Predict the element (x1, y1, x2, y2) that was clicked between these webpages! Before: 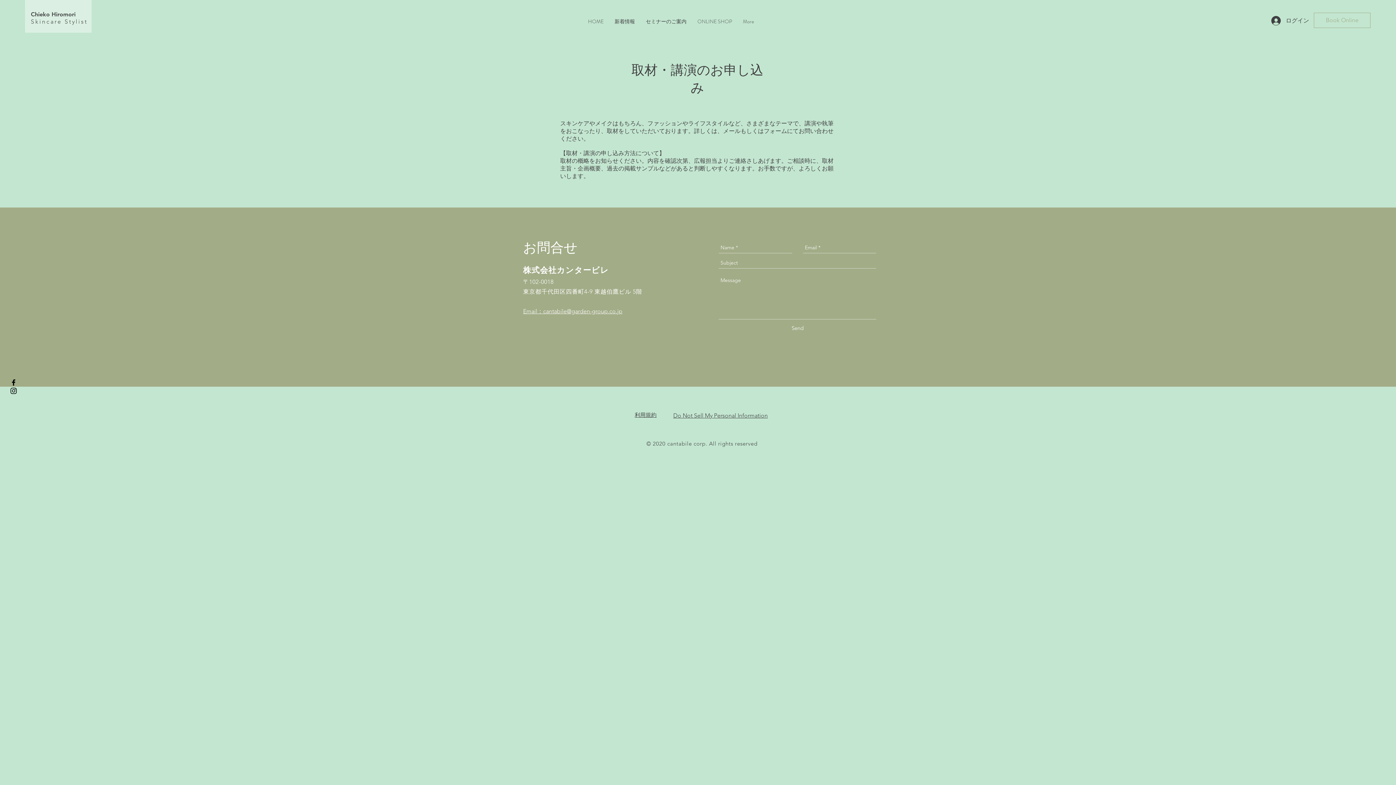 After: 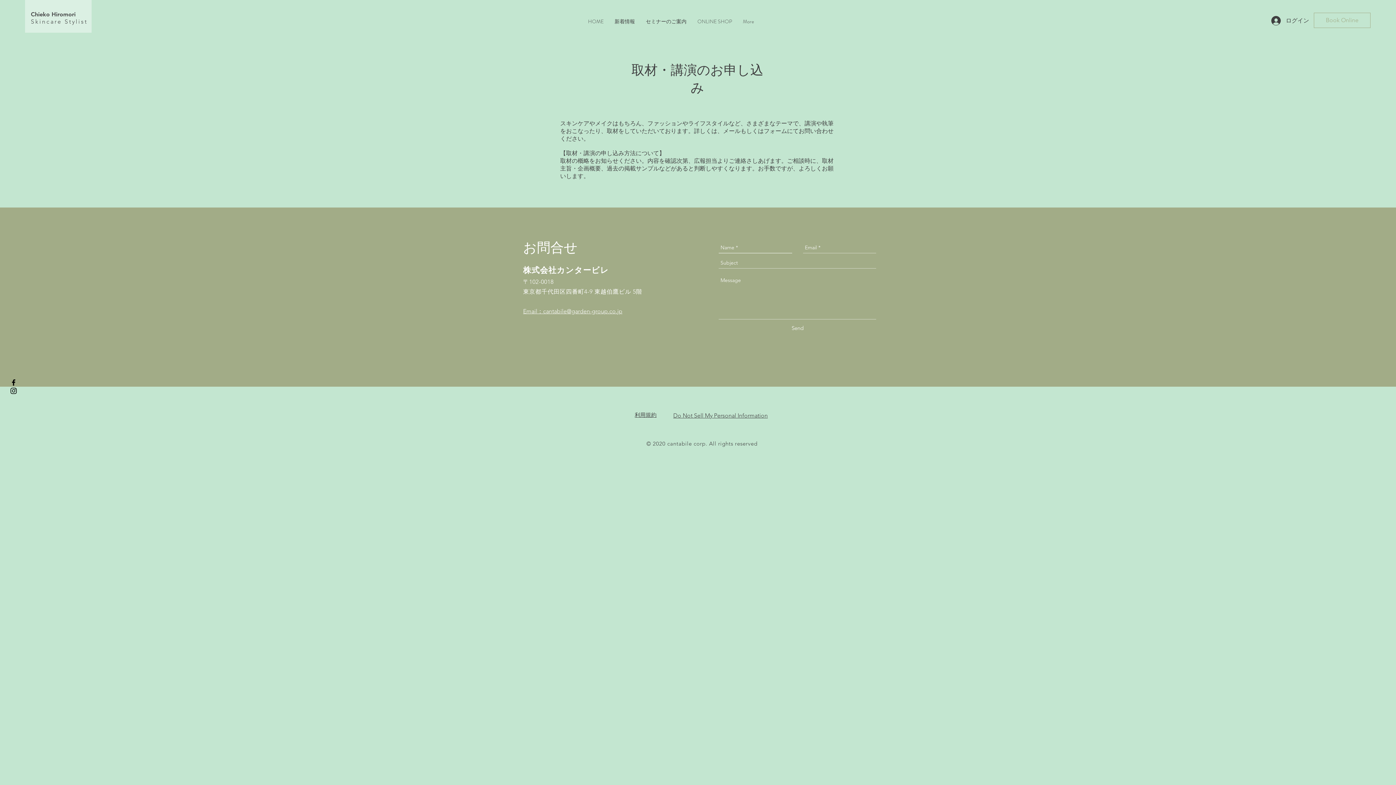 Action: bbox: (791, 324, 804, 332) label: Send